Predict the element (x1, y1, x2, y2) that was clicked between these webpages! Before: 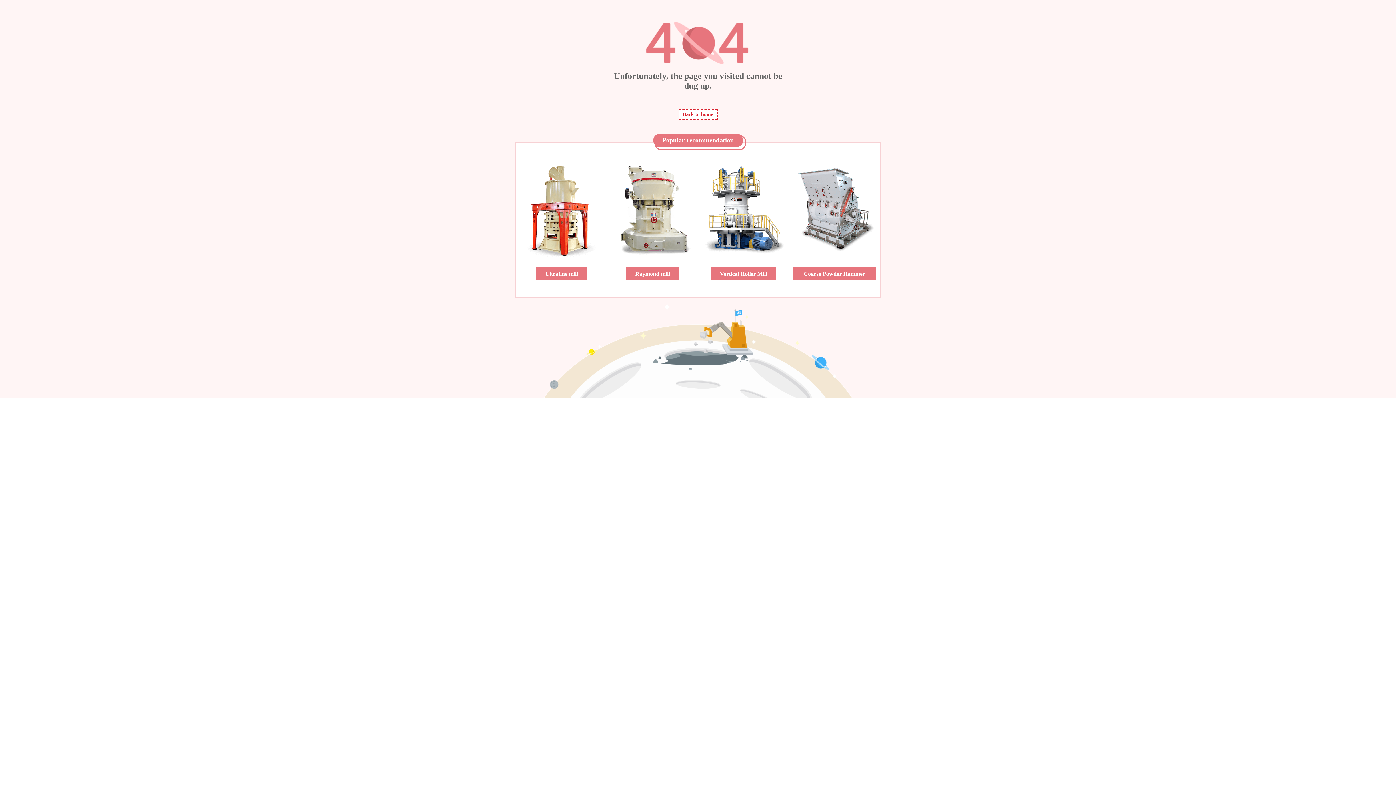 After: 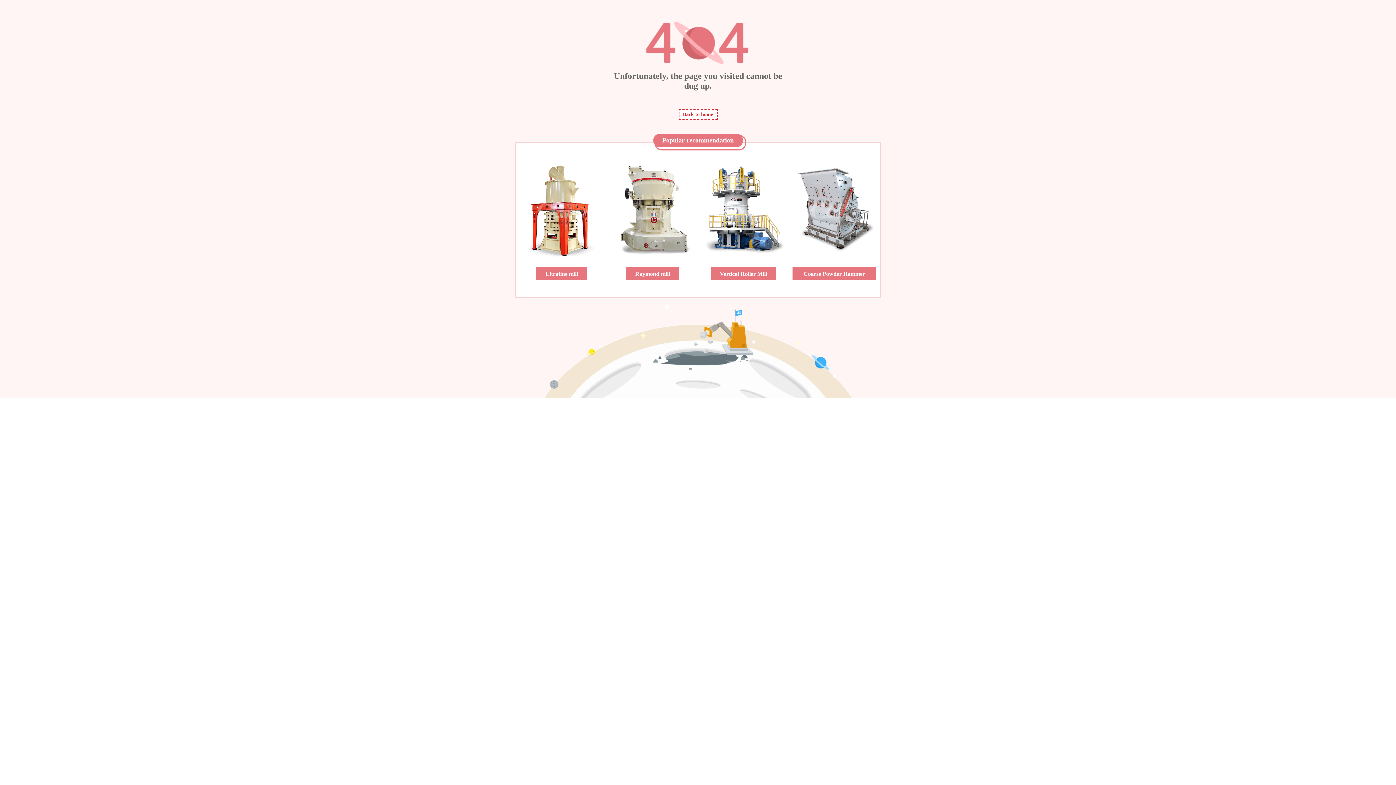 Action: bbox: (516, 156, 607, 284) label:  Ultrafine mill